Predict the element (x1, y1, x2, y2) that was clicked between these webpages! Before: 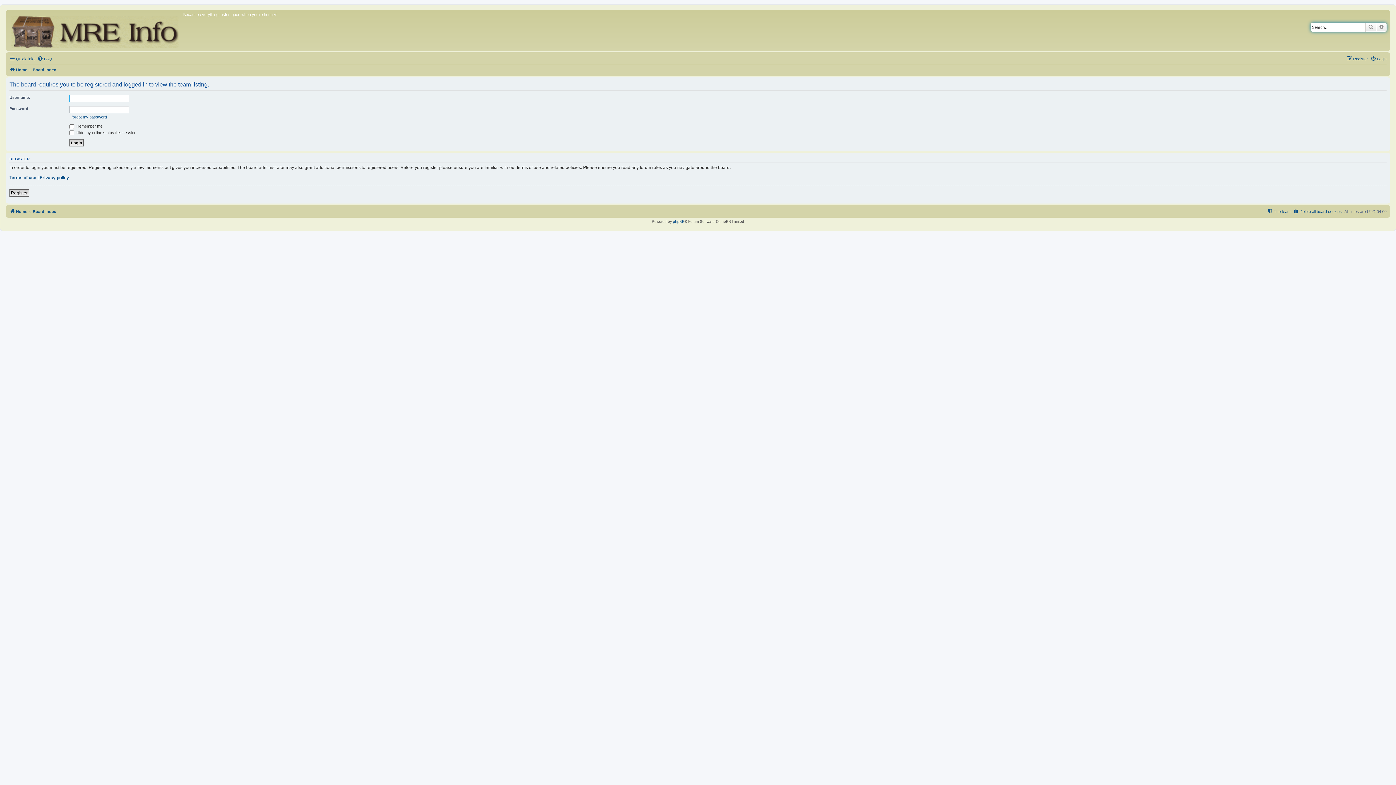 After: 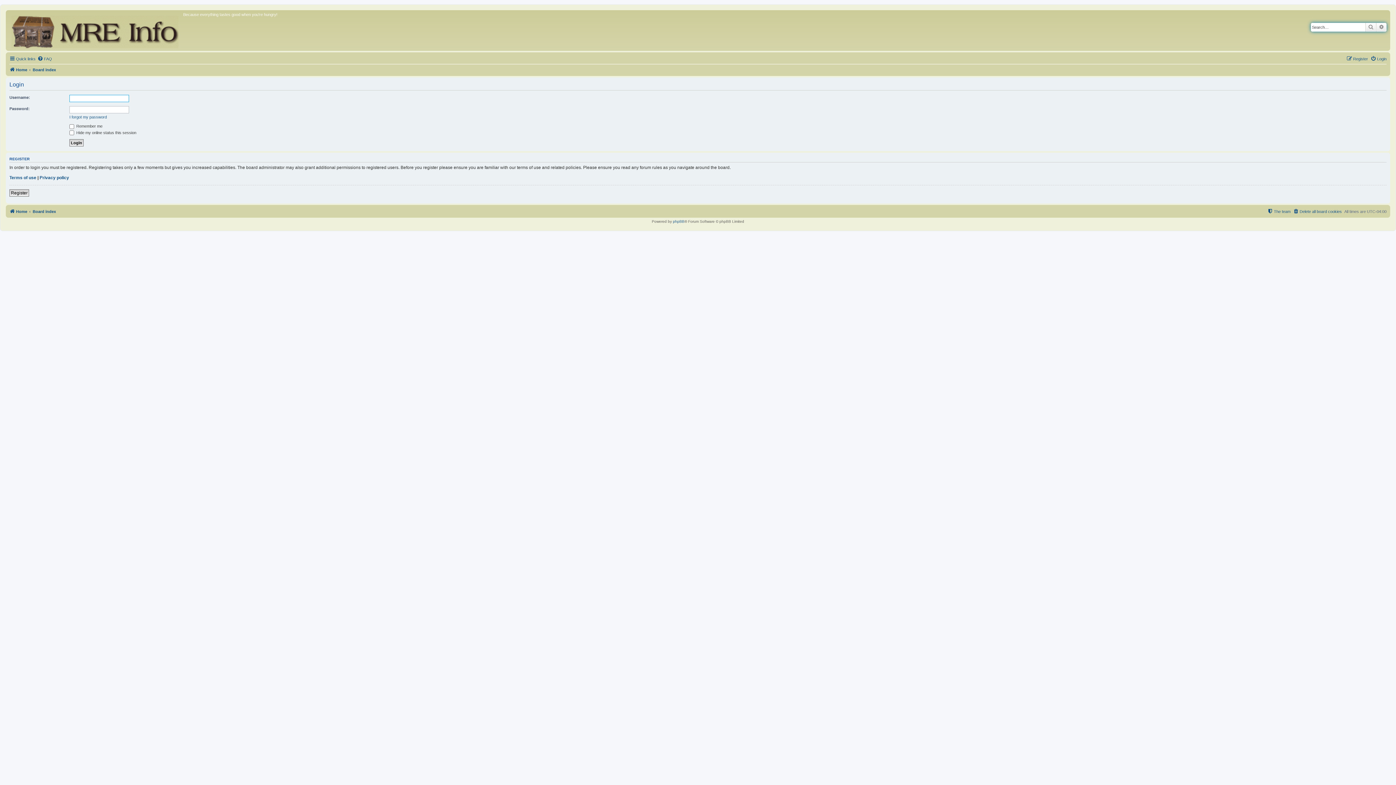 Action: bbox: (1370, 54, 1386, 63) label: Login